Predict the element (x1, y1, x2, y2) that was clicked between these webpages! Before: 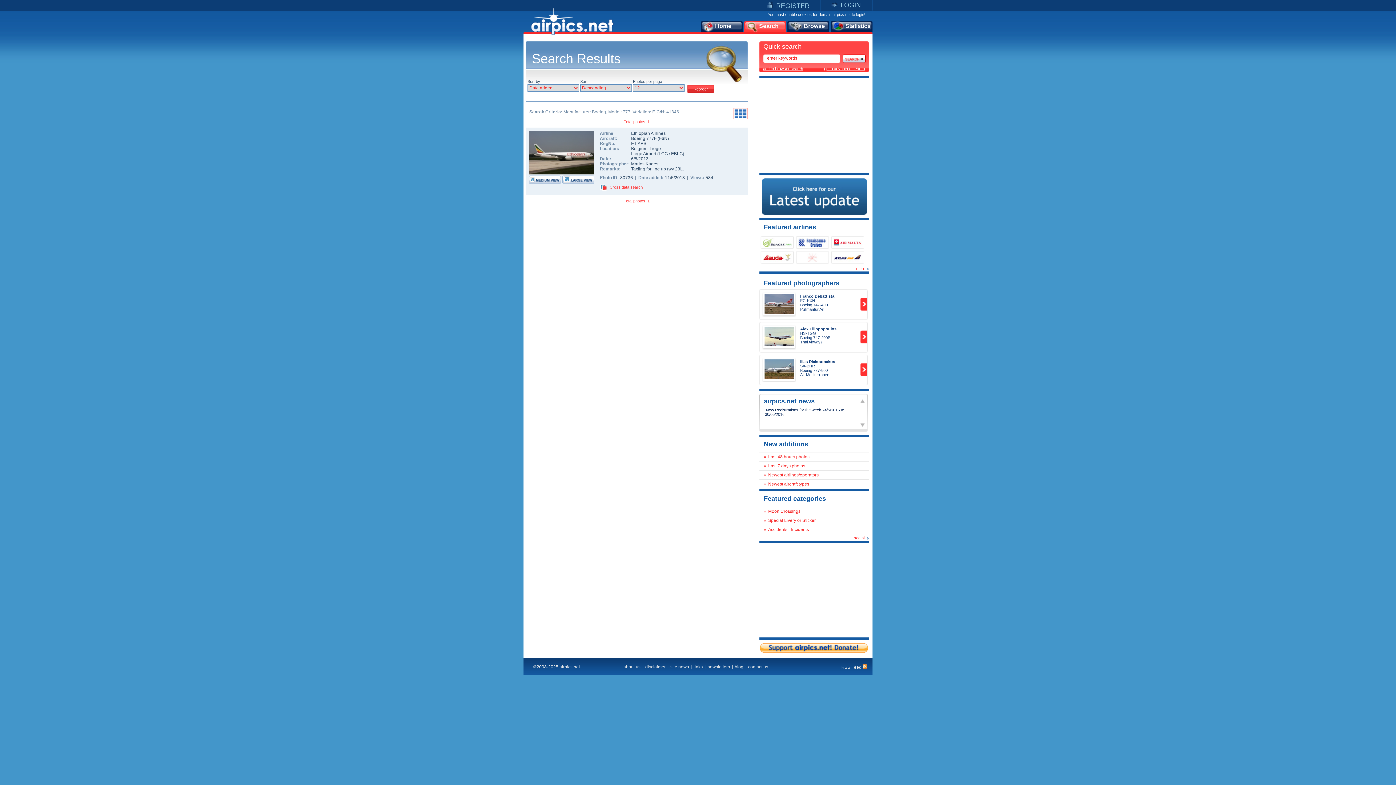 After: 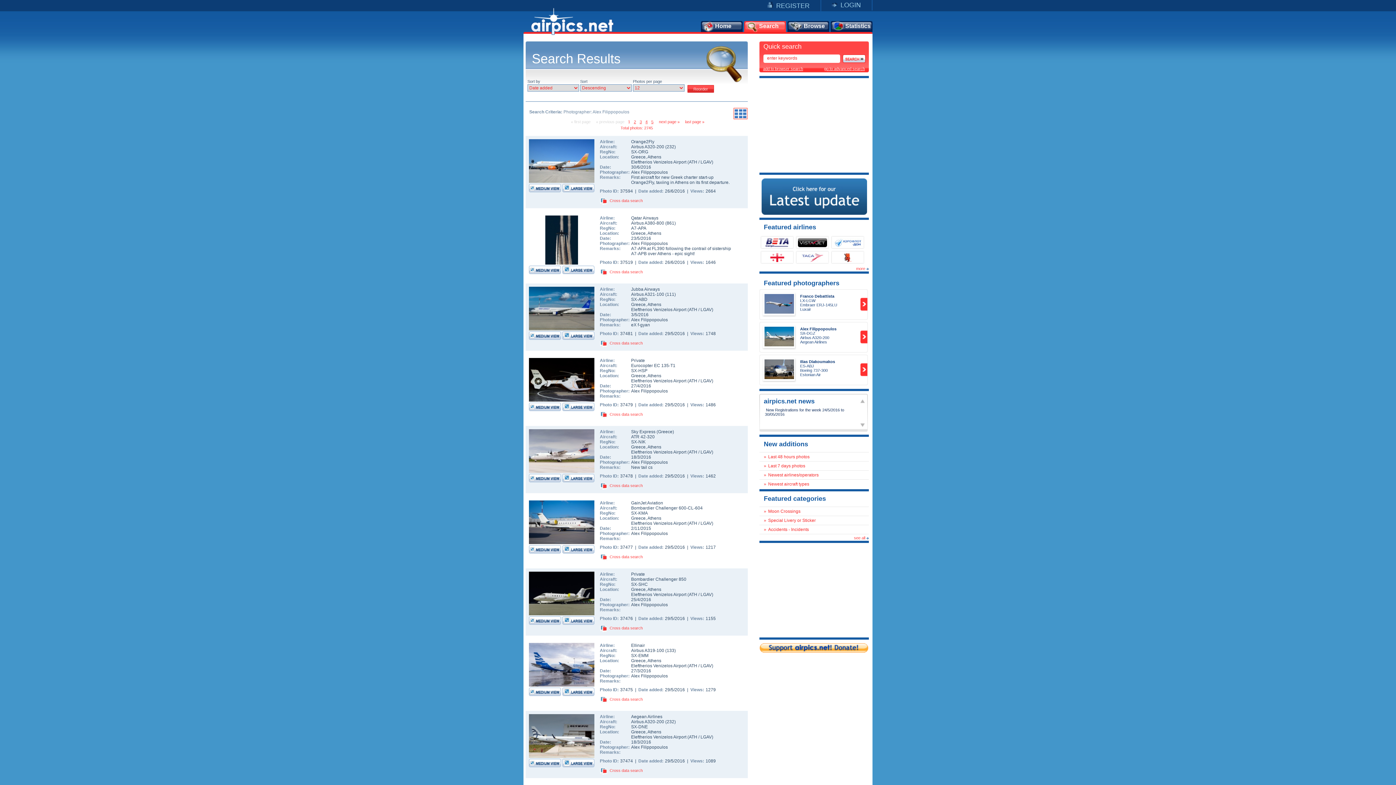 Action: bbox: (860, 339, 867, 344)